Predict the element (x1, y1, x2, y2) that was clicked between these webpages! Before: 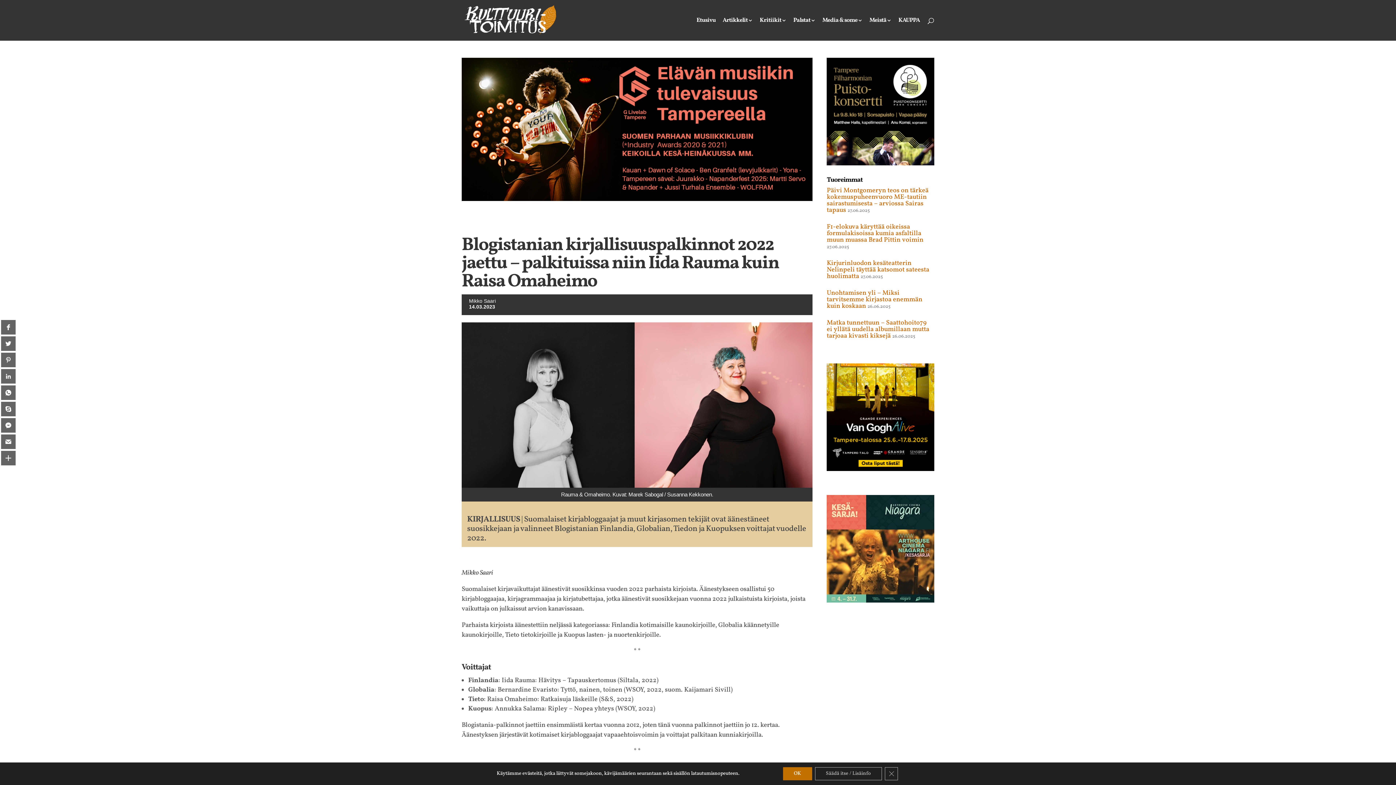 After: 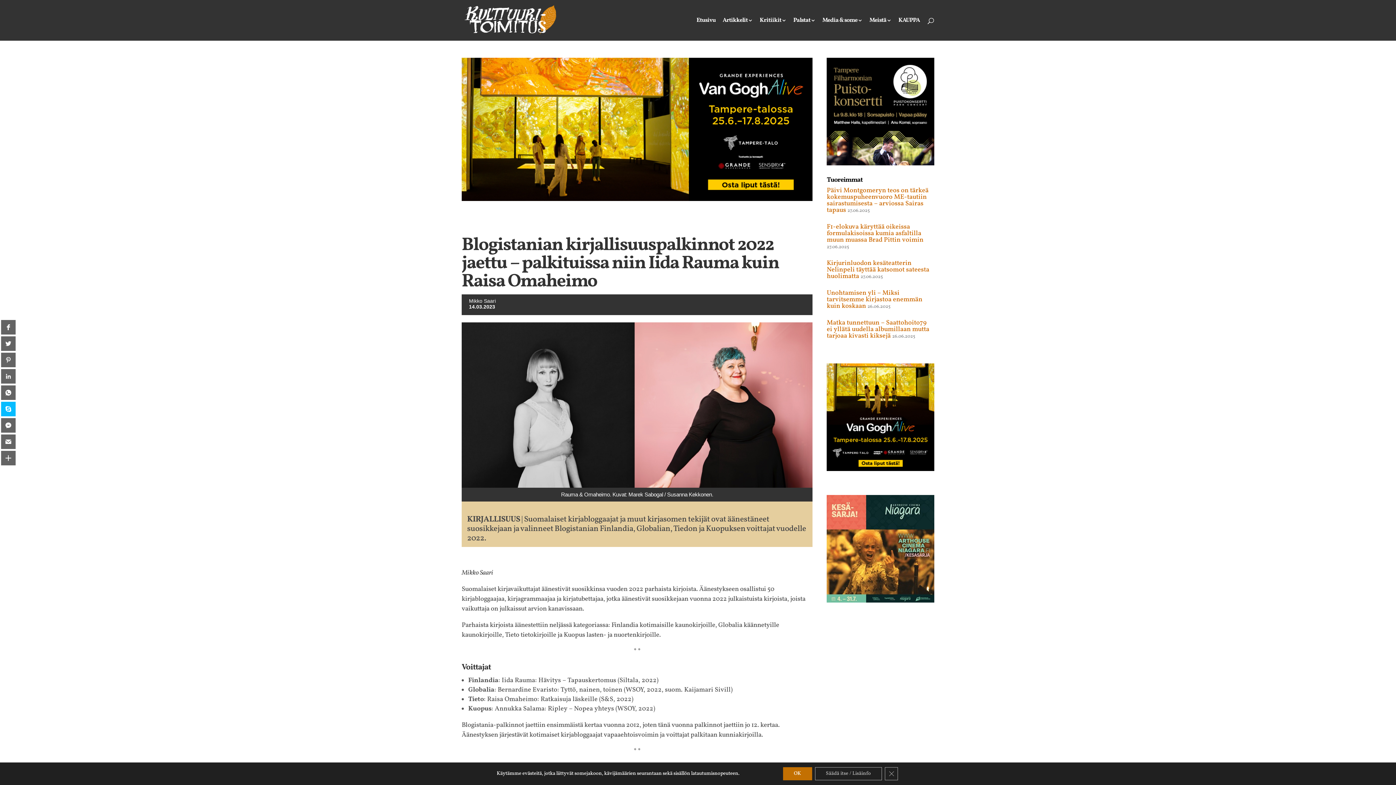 Action: bbox: (0, 401, 15, 416)